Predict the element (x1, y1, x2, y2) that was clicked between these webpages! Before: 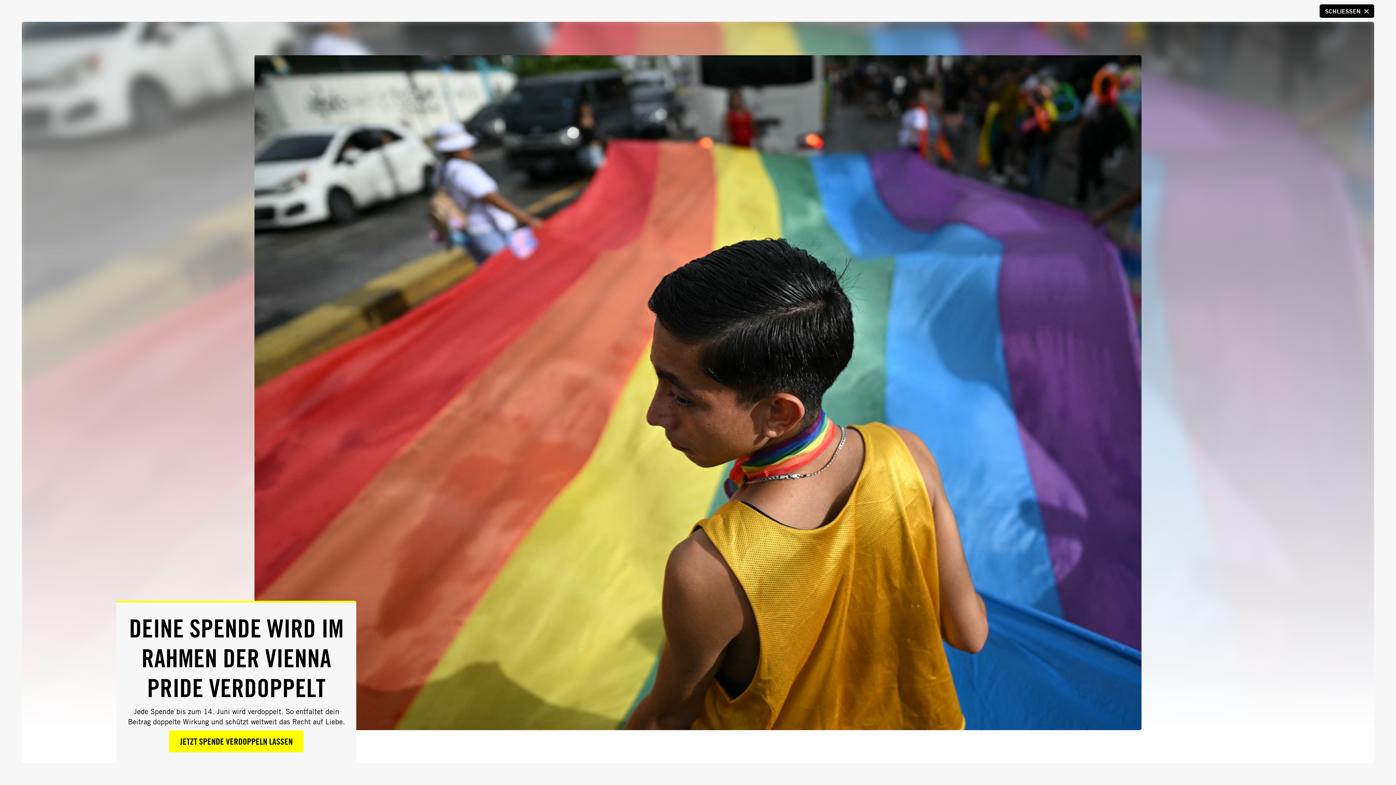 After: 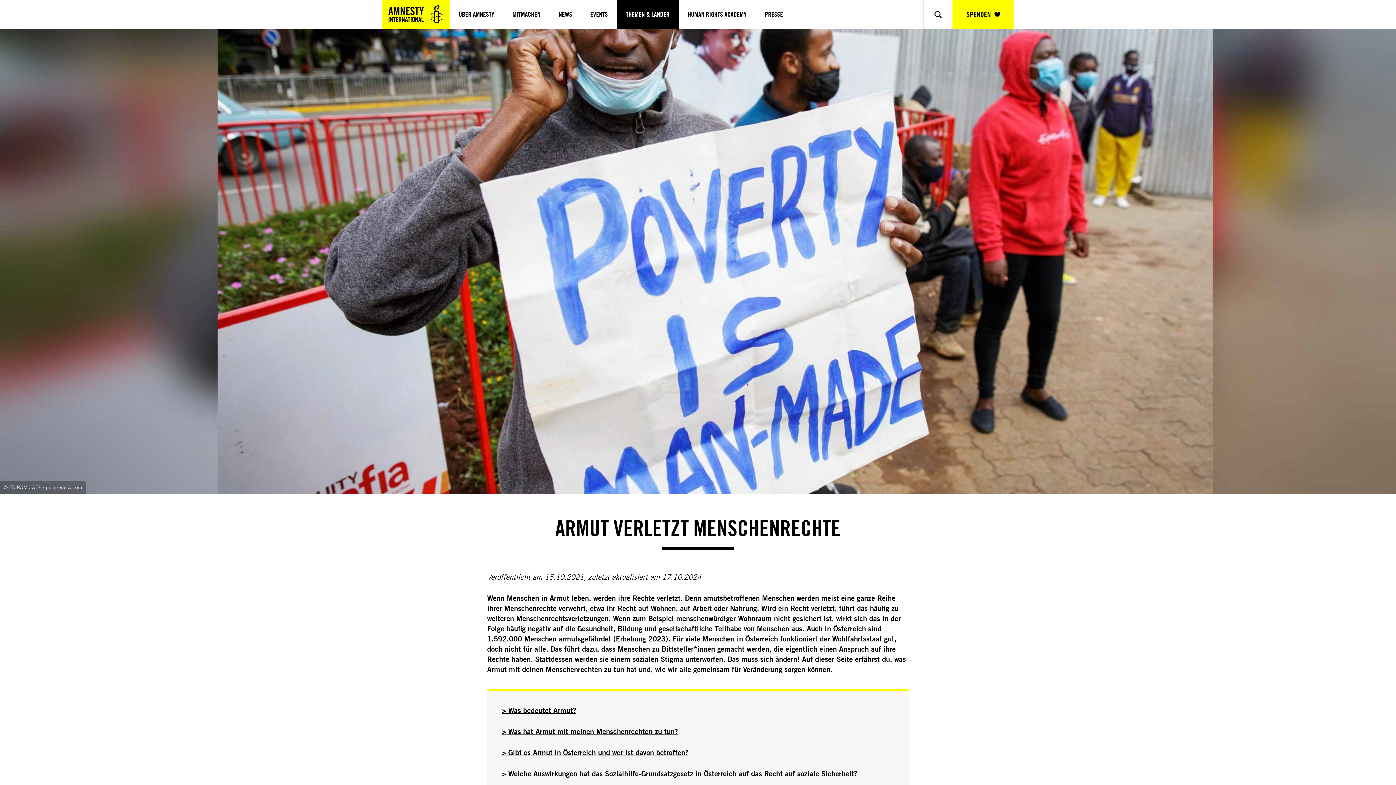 Action: label: SCHLIESSEN bbox: (1320, 4, 1374, 17)